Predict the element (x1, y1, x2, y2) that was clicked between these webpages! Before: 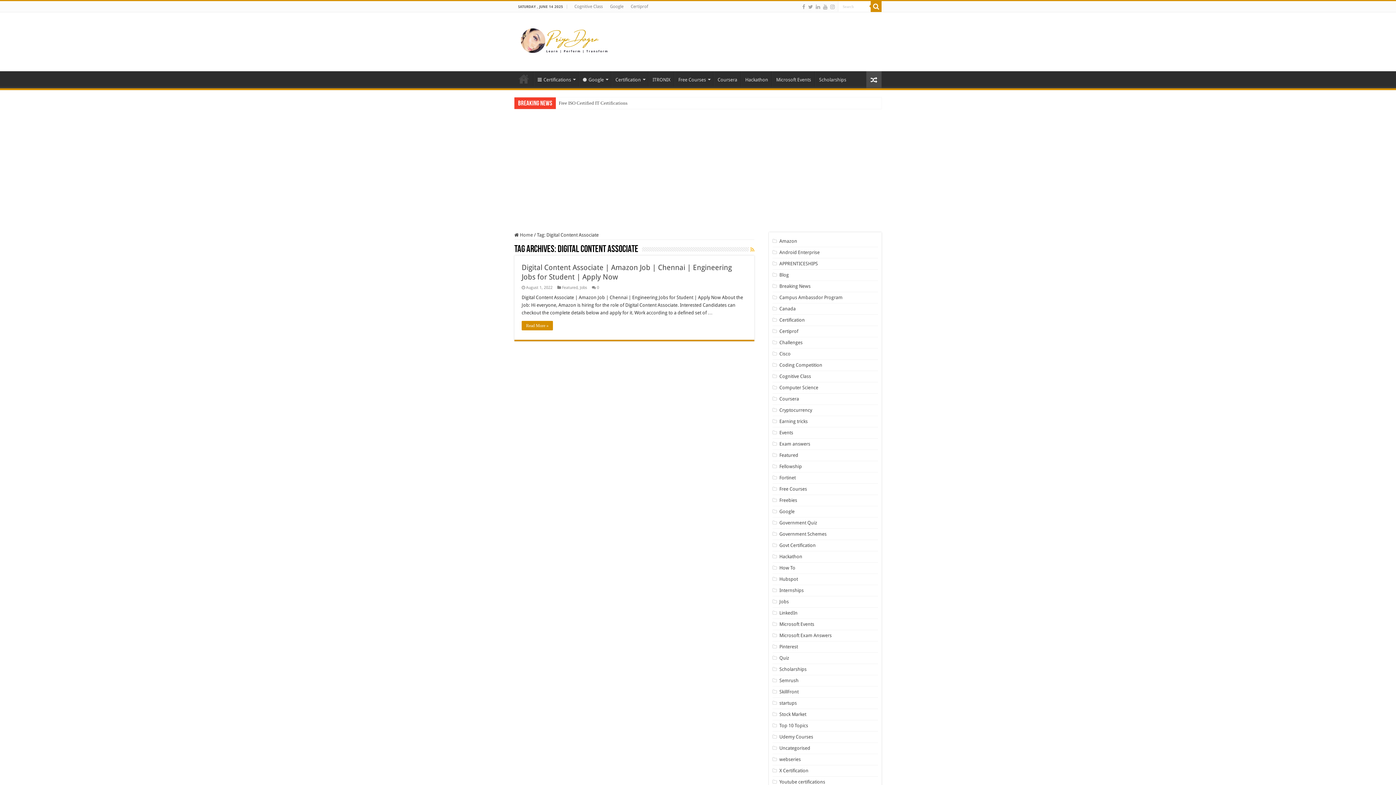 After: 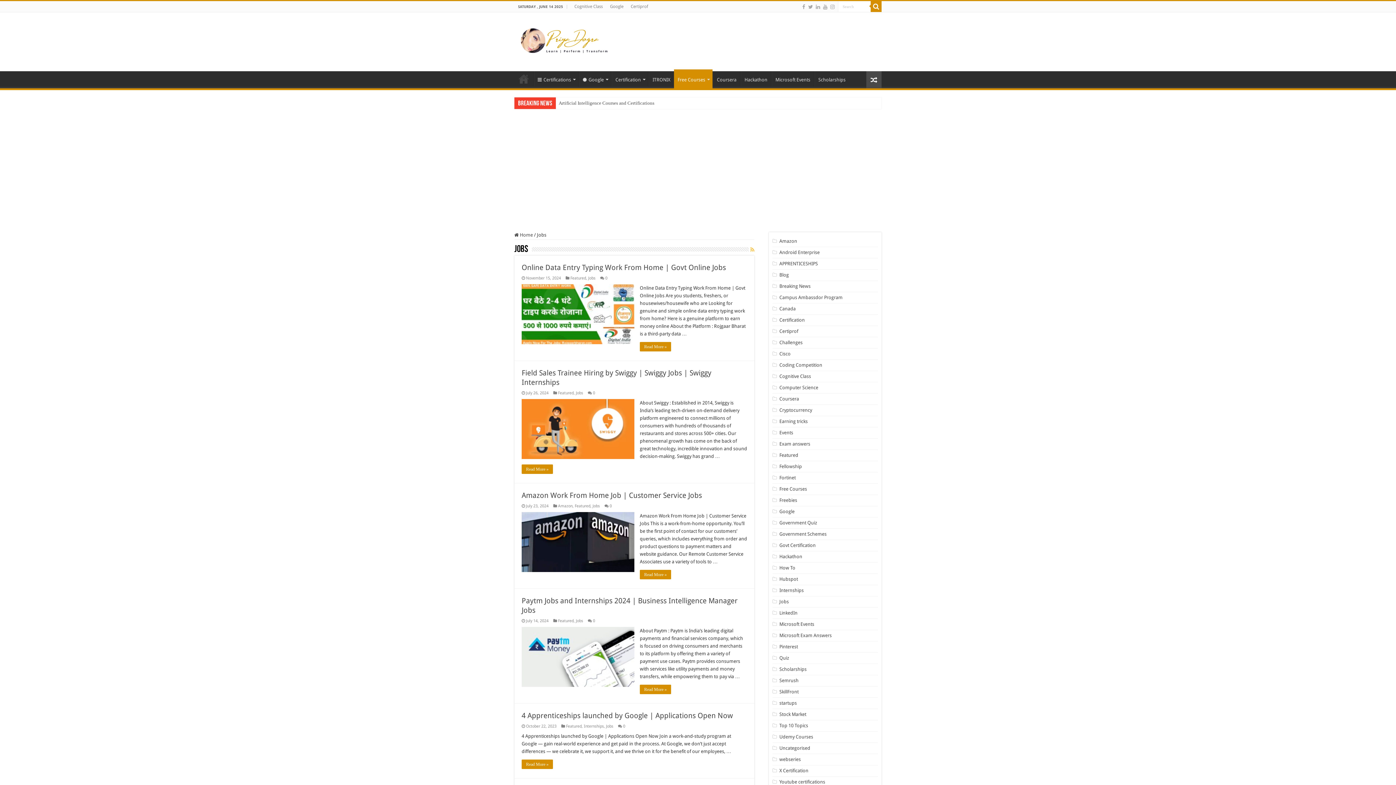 Action: bbox: (580, 285, 587, 290) label: Jobs